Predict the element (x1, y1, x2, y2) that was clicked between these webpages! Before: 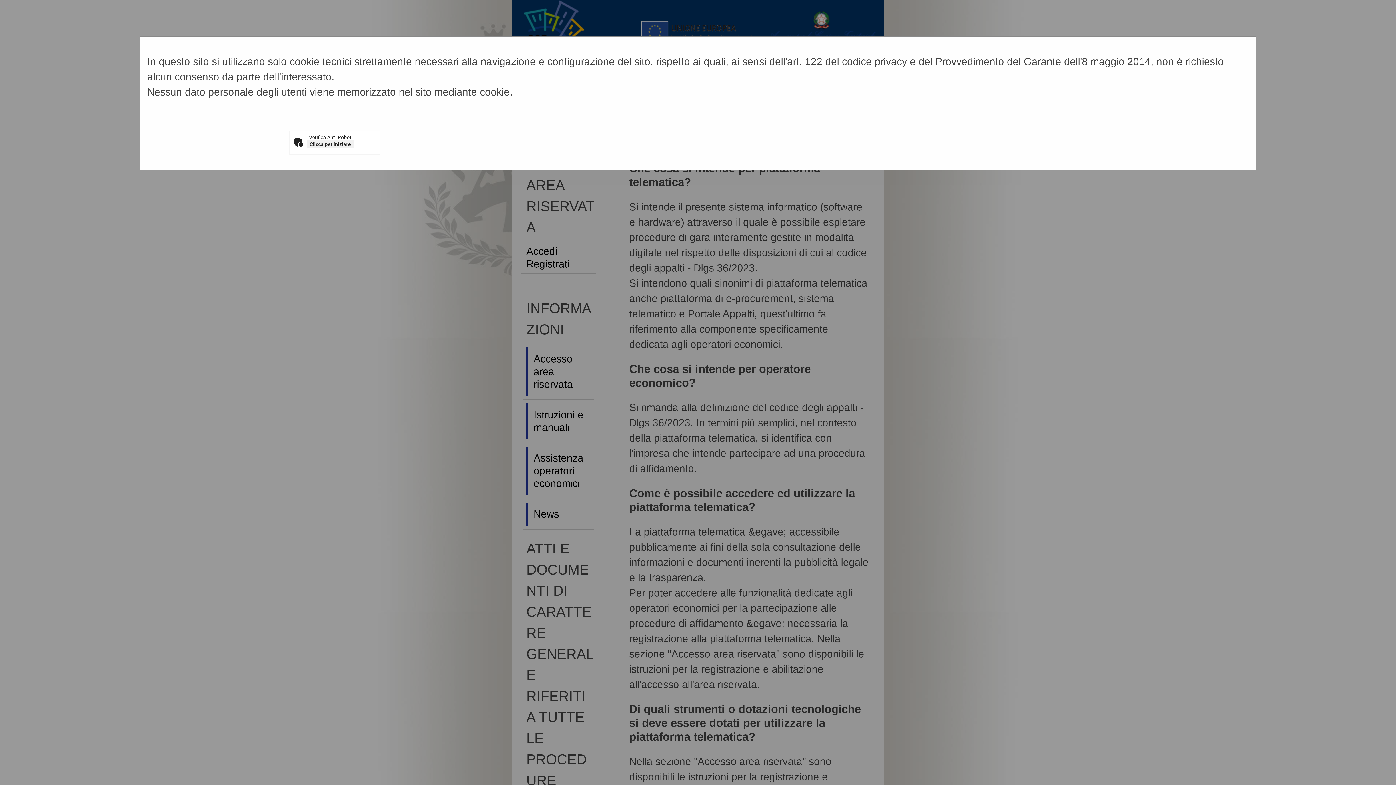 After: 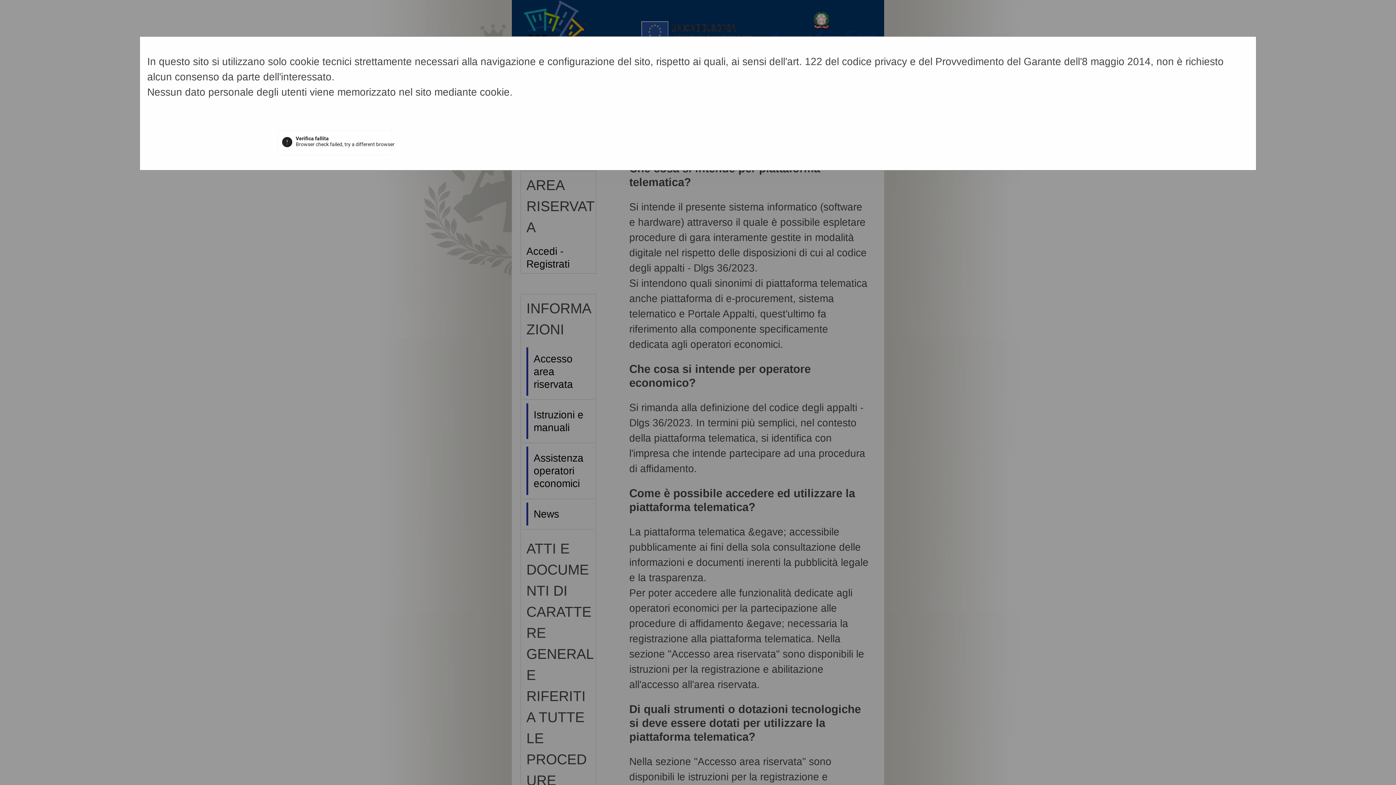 Action: label: Clicca per iniziare bbox: (307, 140, 353, 148)